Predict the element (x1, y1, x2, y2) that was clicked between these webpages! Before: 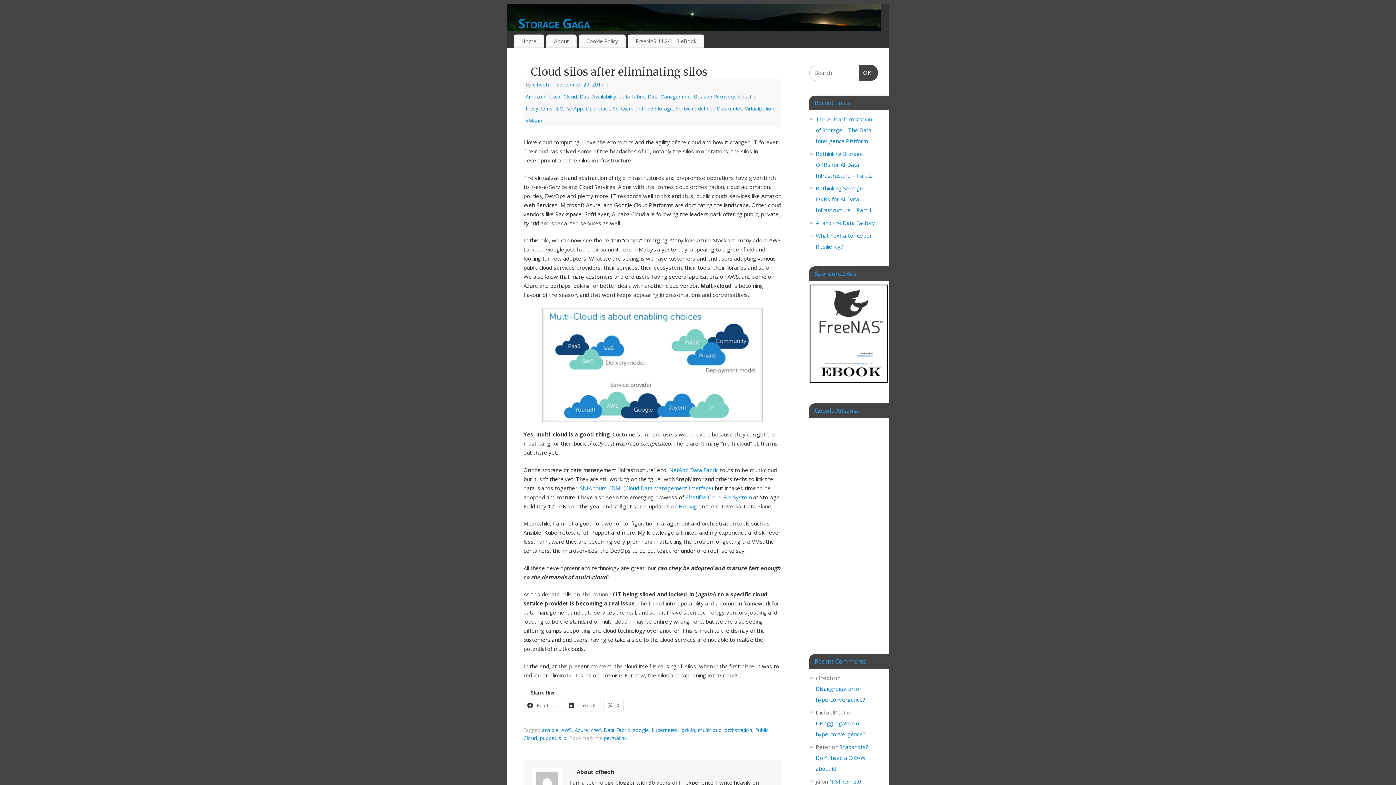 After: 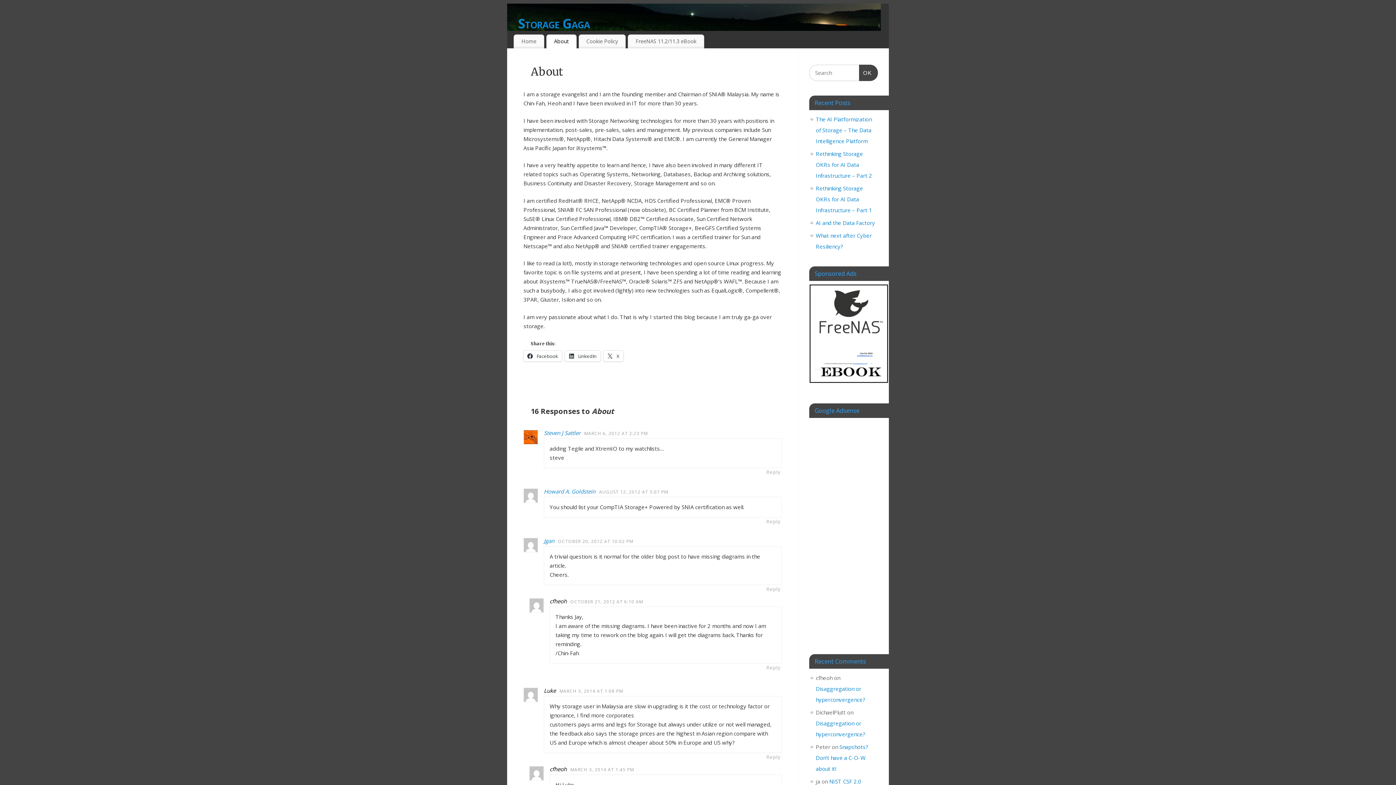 Action: bbox: (546, 34, 576, 48) label: About